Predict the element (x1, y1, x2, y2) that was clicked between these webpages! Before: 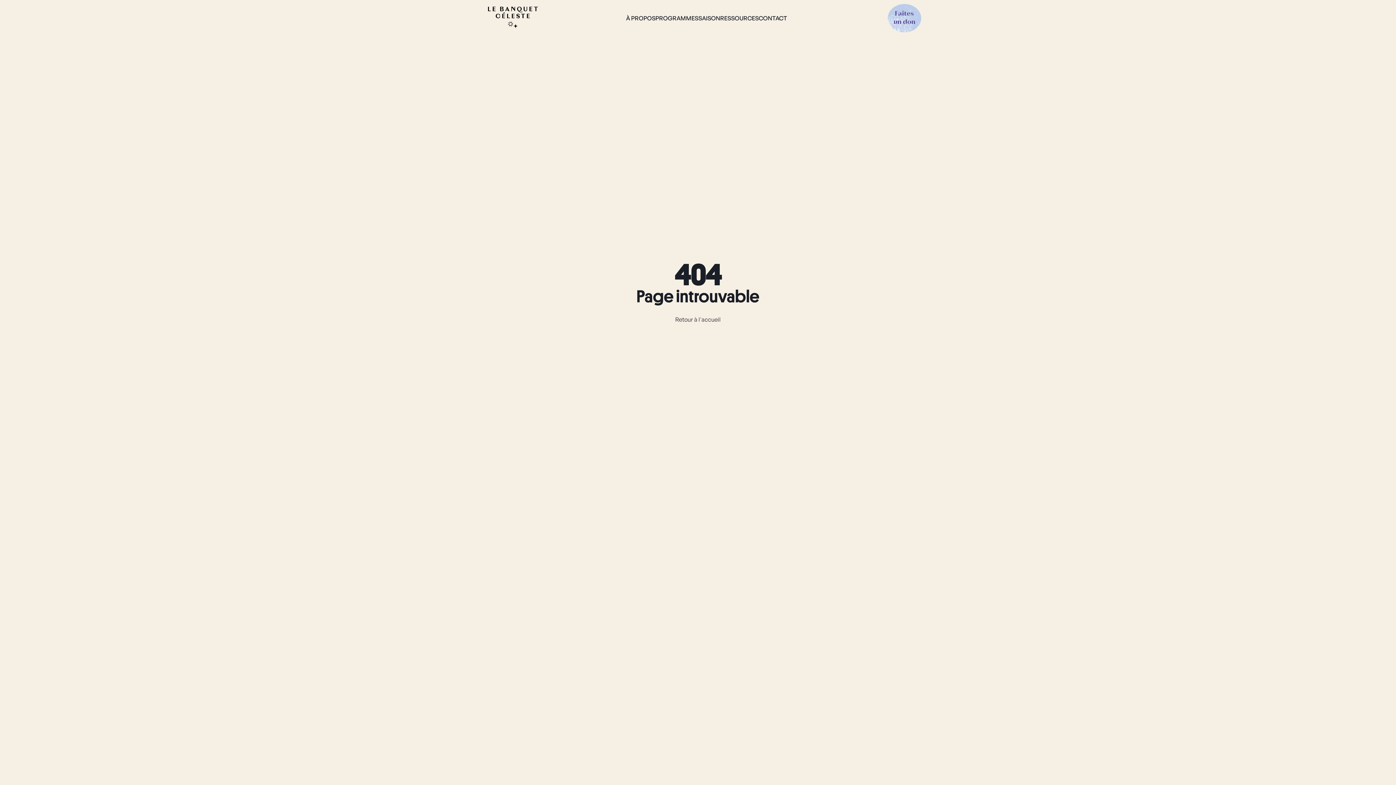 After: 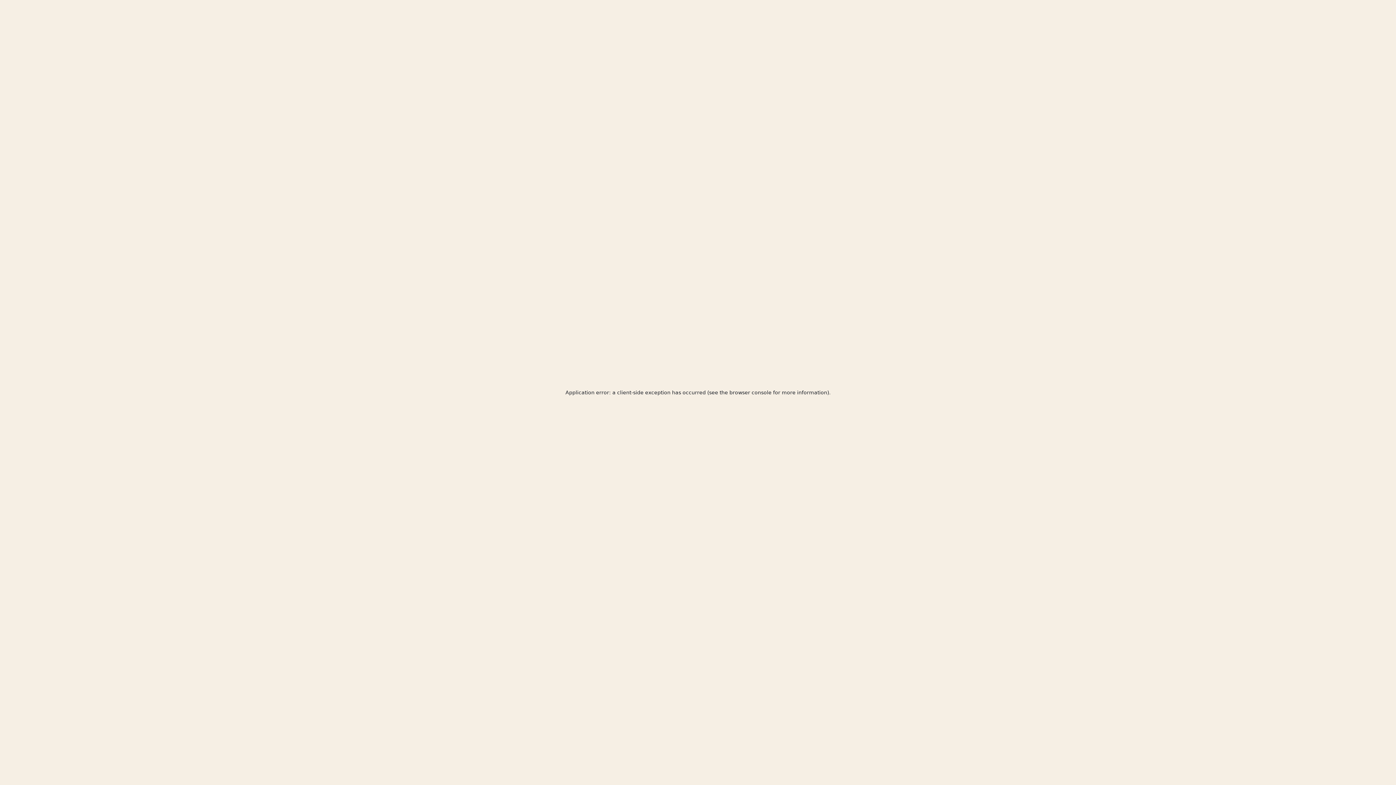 Action: bbox: (758, 14, 787, 21) label: CONTACT